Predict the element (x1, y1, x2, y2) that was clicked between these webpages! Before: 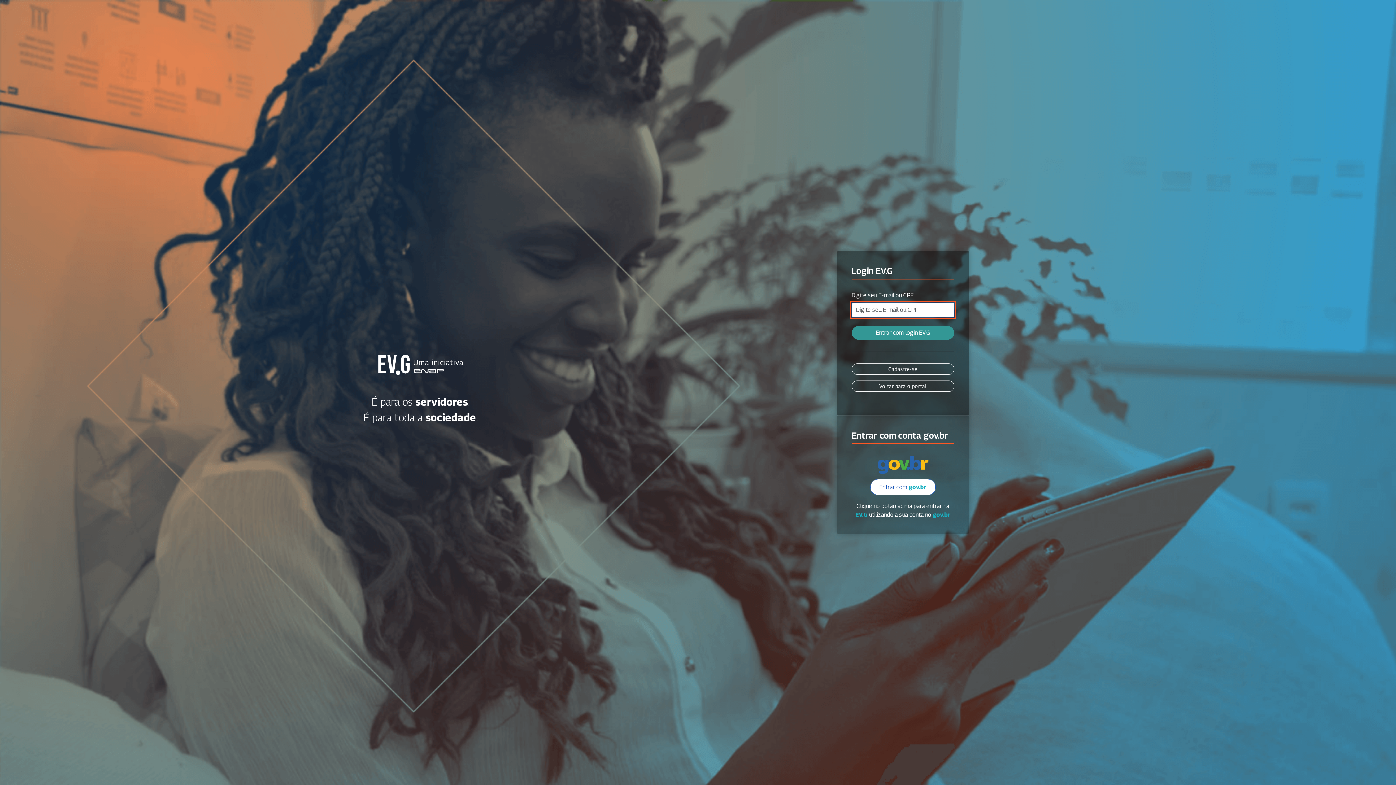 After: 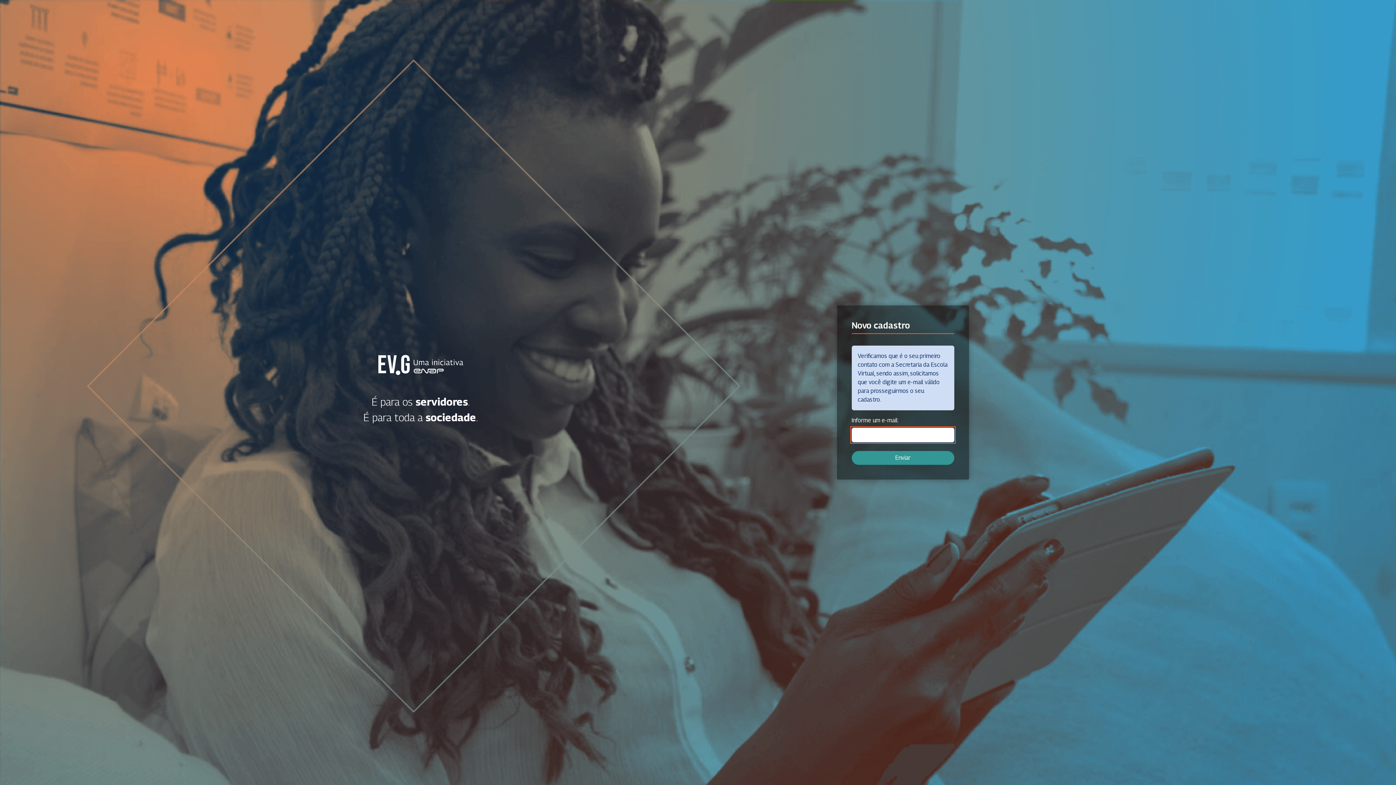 Action: bbox: (851, 363, 954, 374) label: Cadastre-se